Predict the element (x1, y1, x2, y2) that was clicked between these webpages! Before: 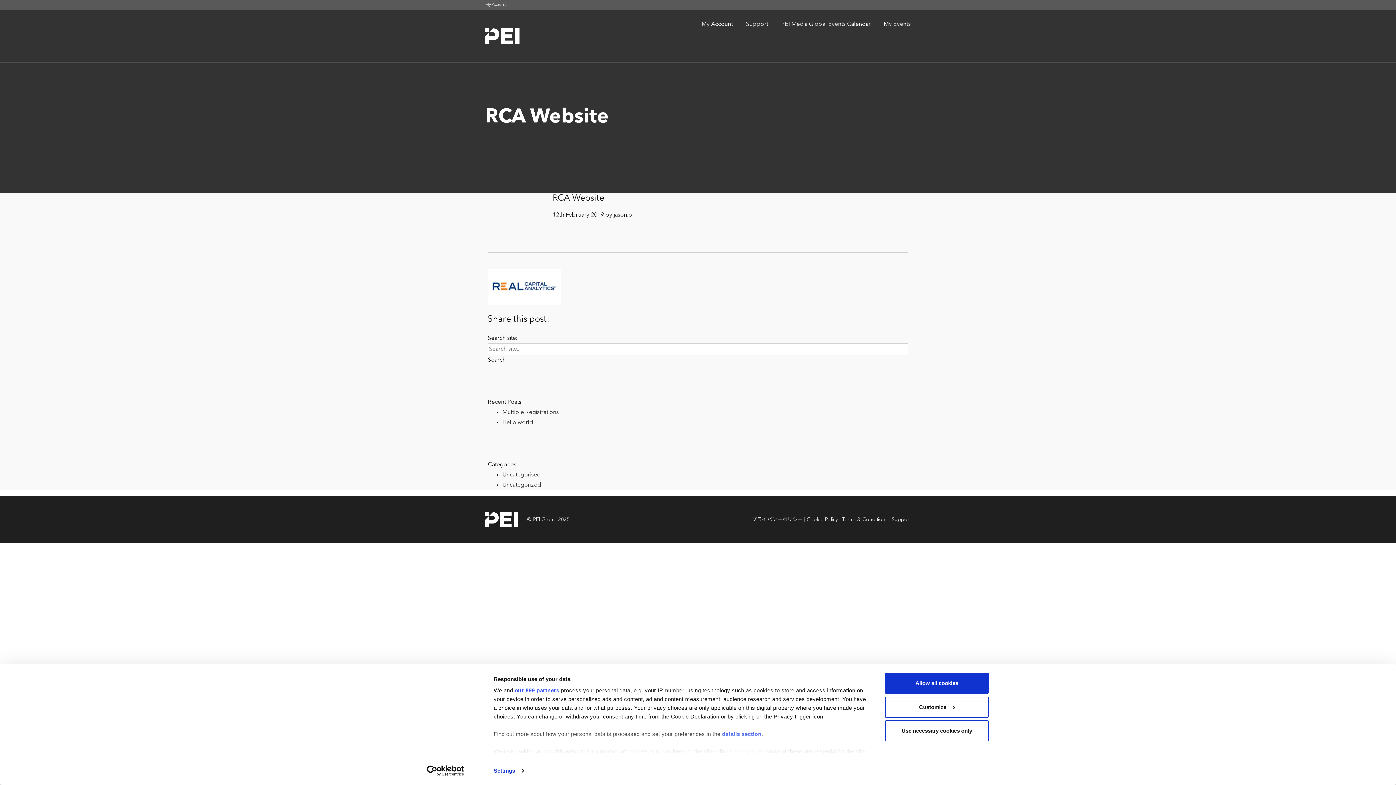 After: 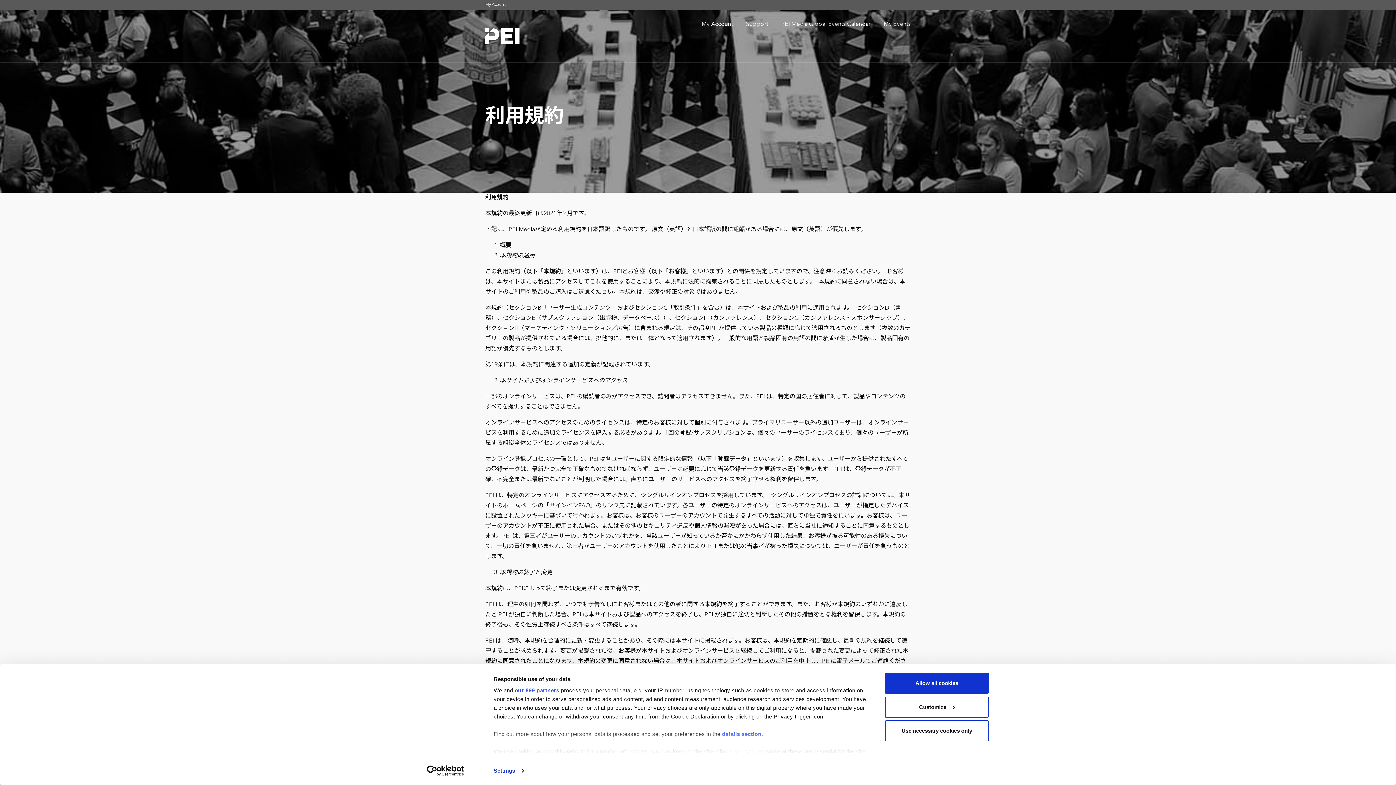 Action: label: Terms & Conditions bbox: (842, 517, 888, 522)